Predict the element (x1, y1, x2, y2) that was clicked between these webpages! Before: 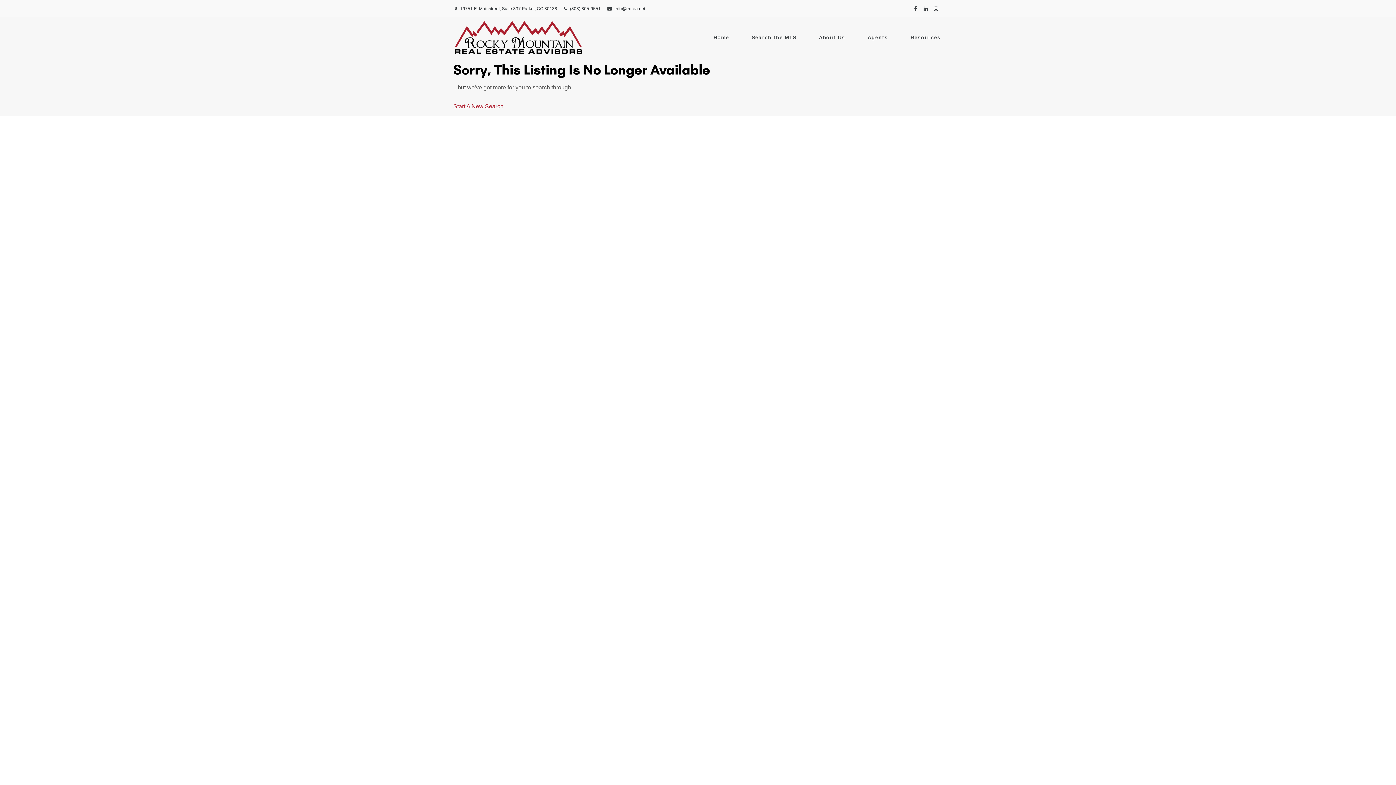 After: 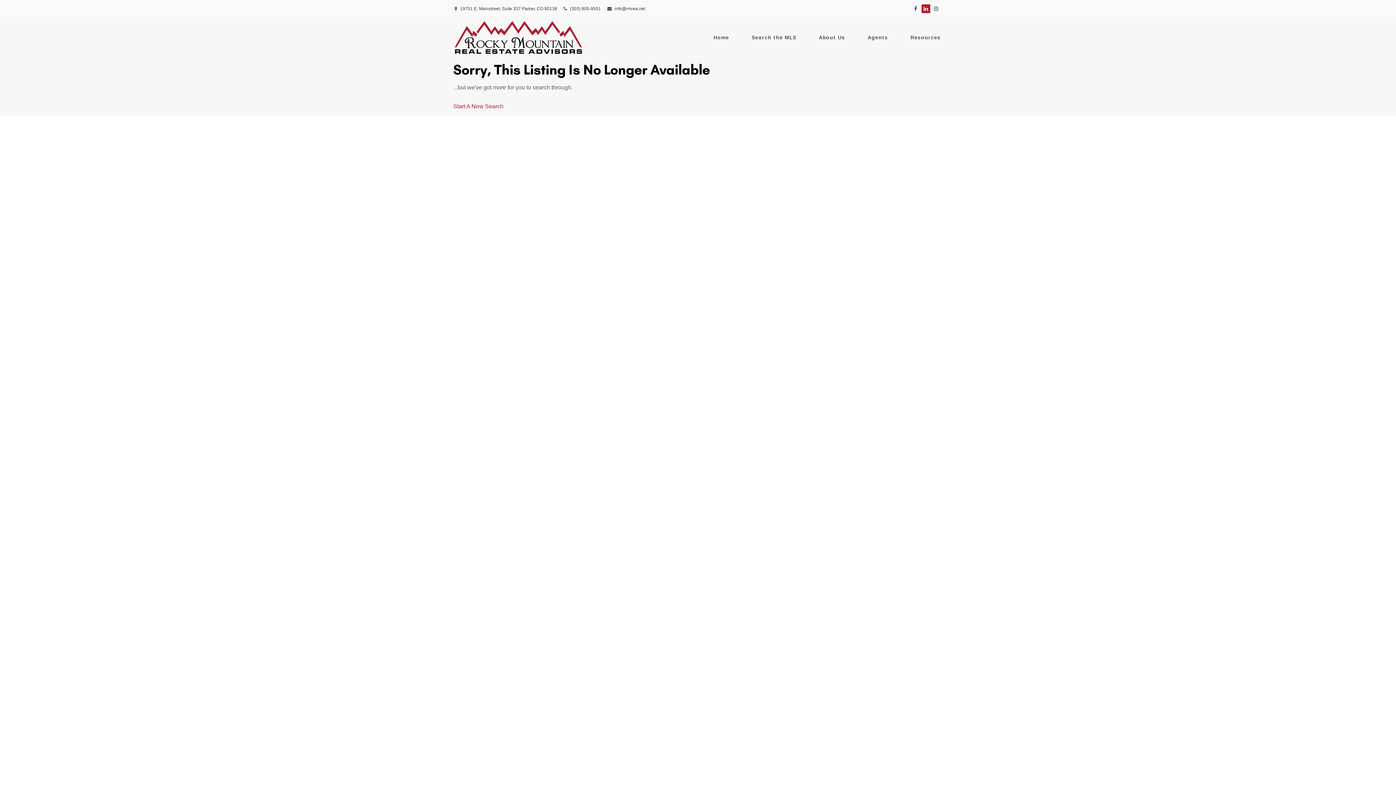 Action: bbox: (921, 4, 930, 13)